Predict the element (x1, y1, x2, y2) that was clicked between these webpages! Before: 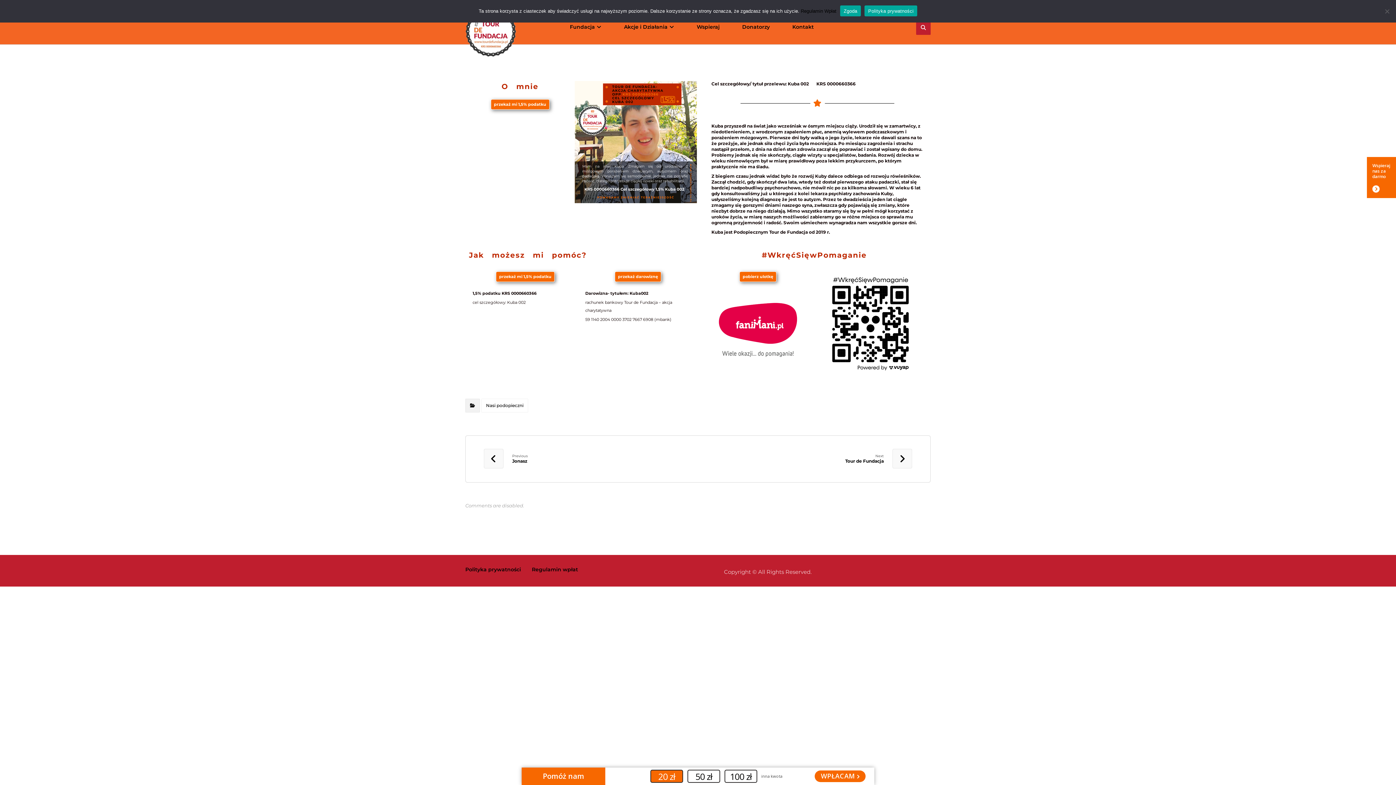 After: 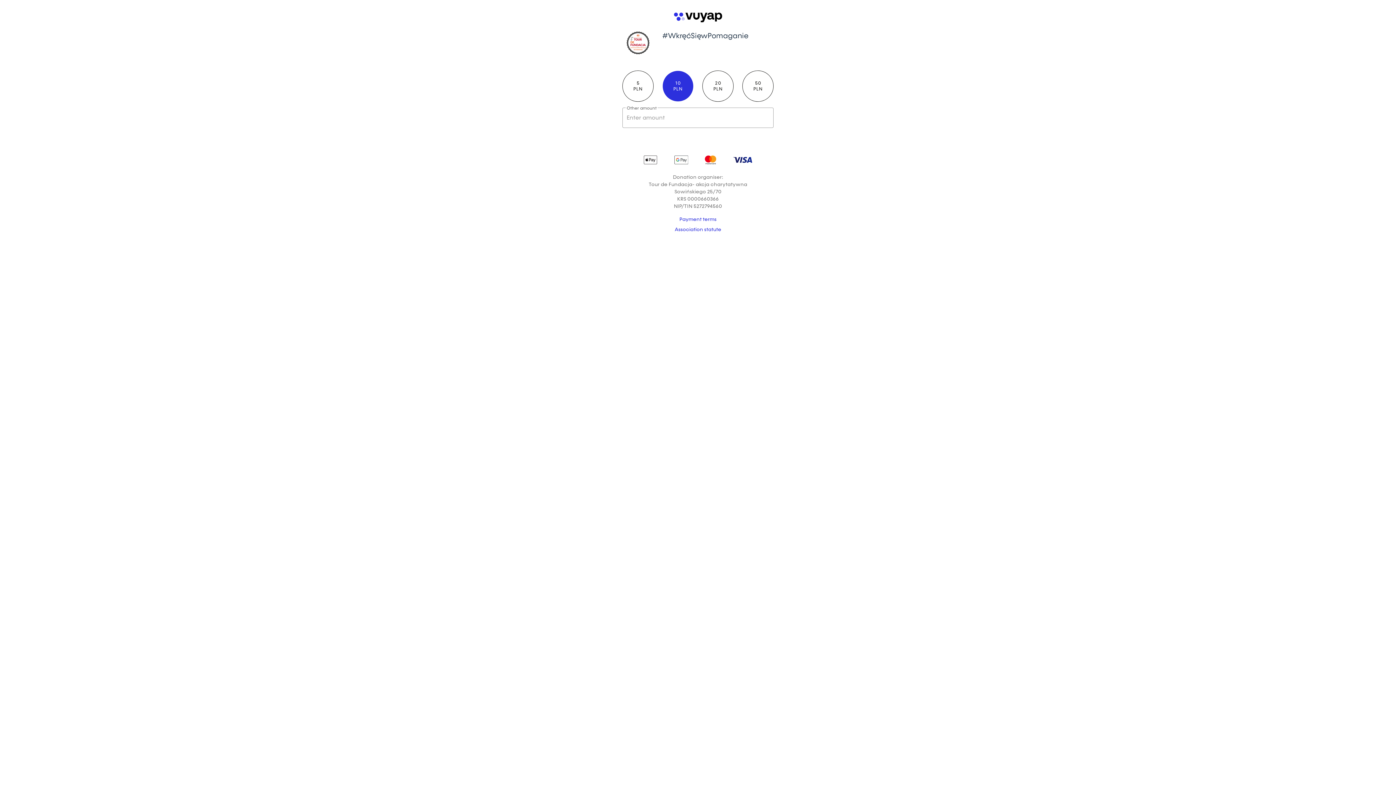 Action: bbox: (818, 271, 923, 377)